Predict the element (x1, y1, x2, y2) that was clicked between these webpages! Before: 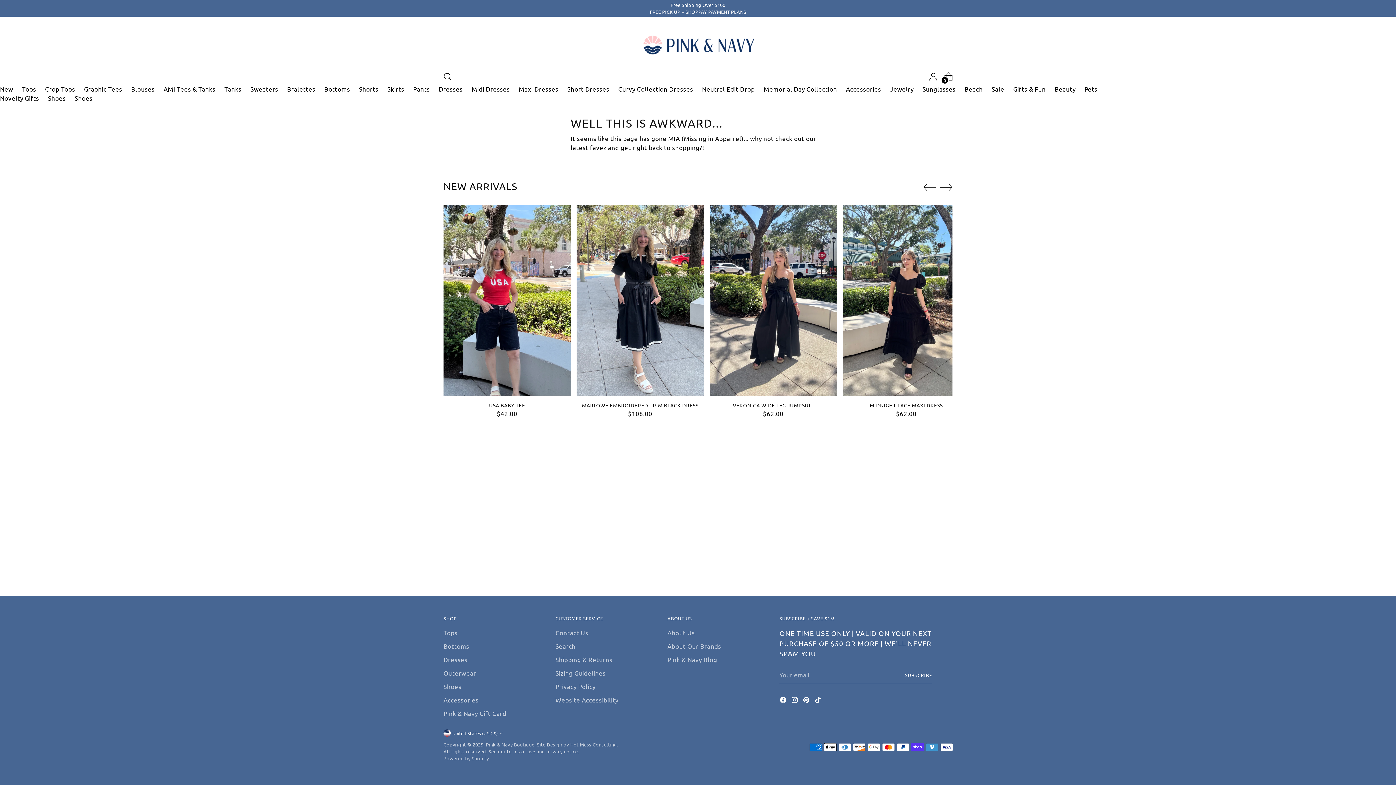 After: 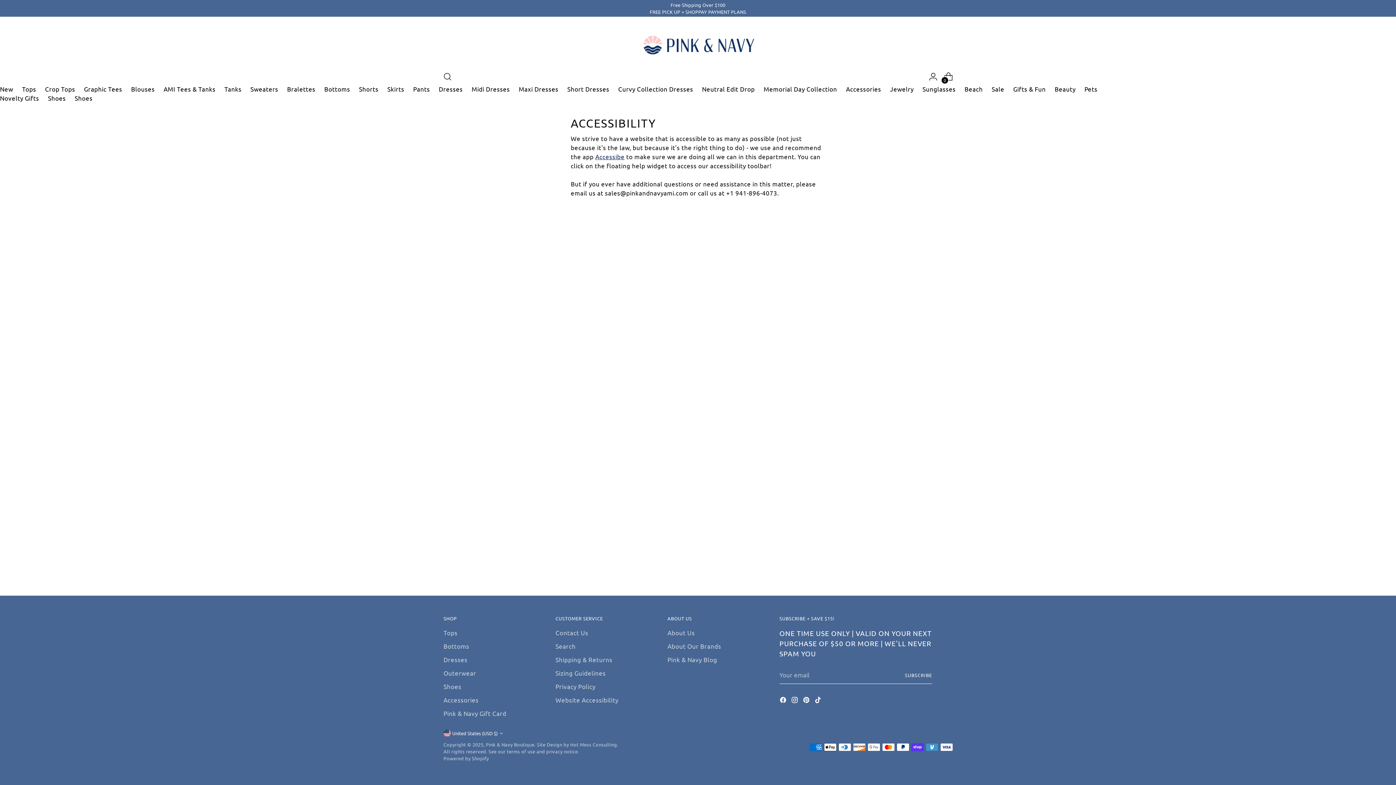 Action: label: Website Accessibility bbox: (555, 696, 618, 704)